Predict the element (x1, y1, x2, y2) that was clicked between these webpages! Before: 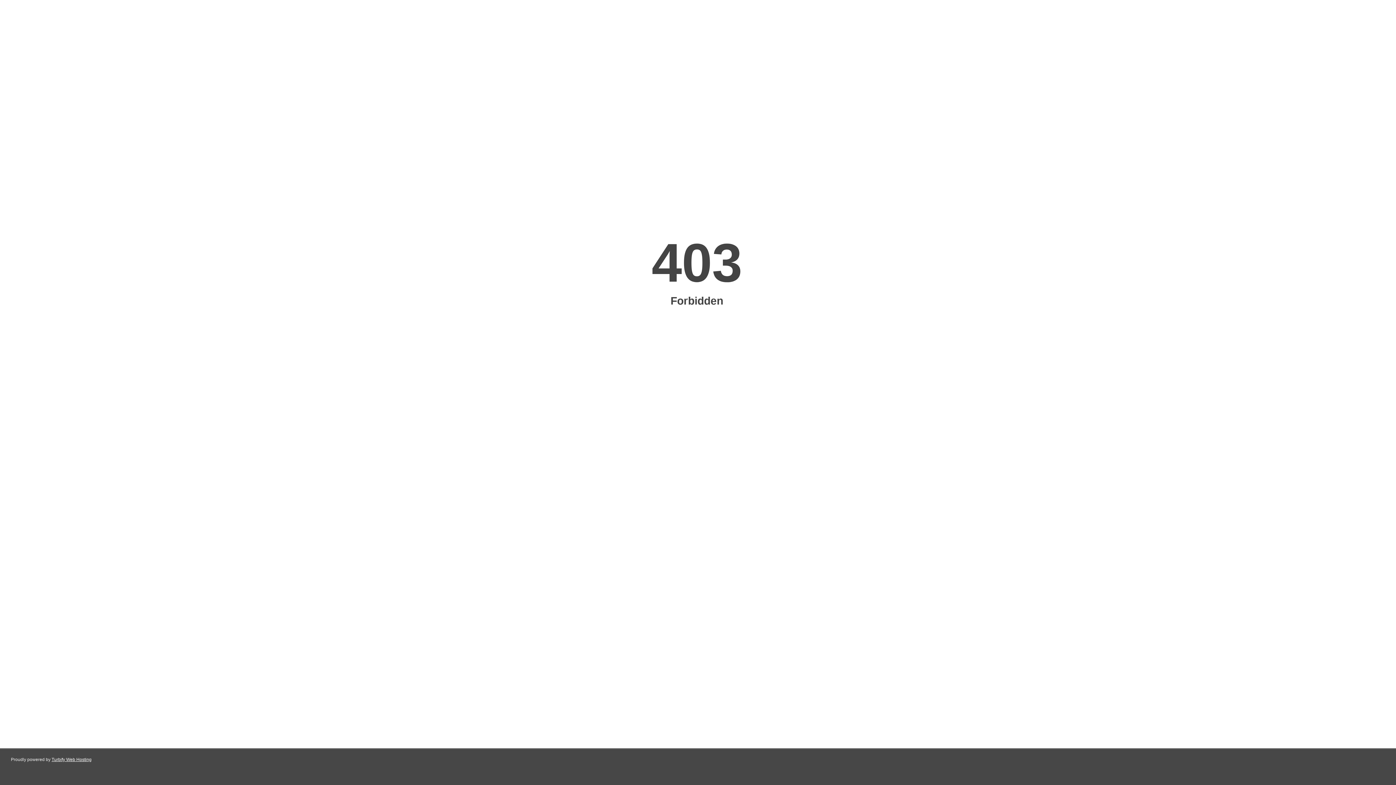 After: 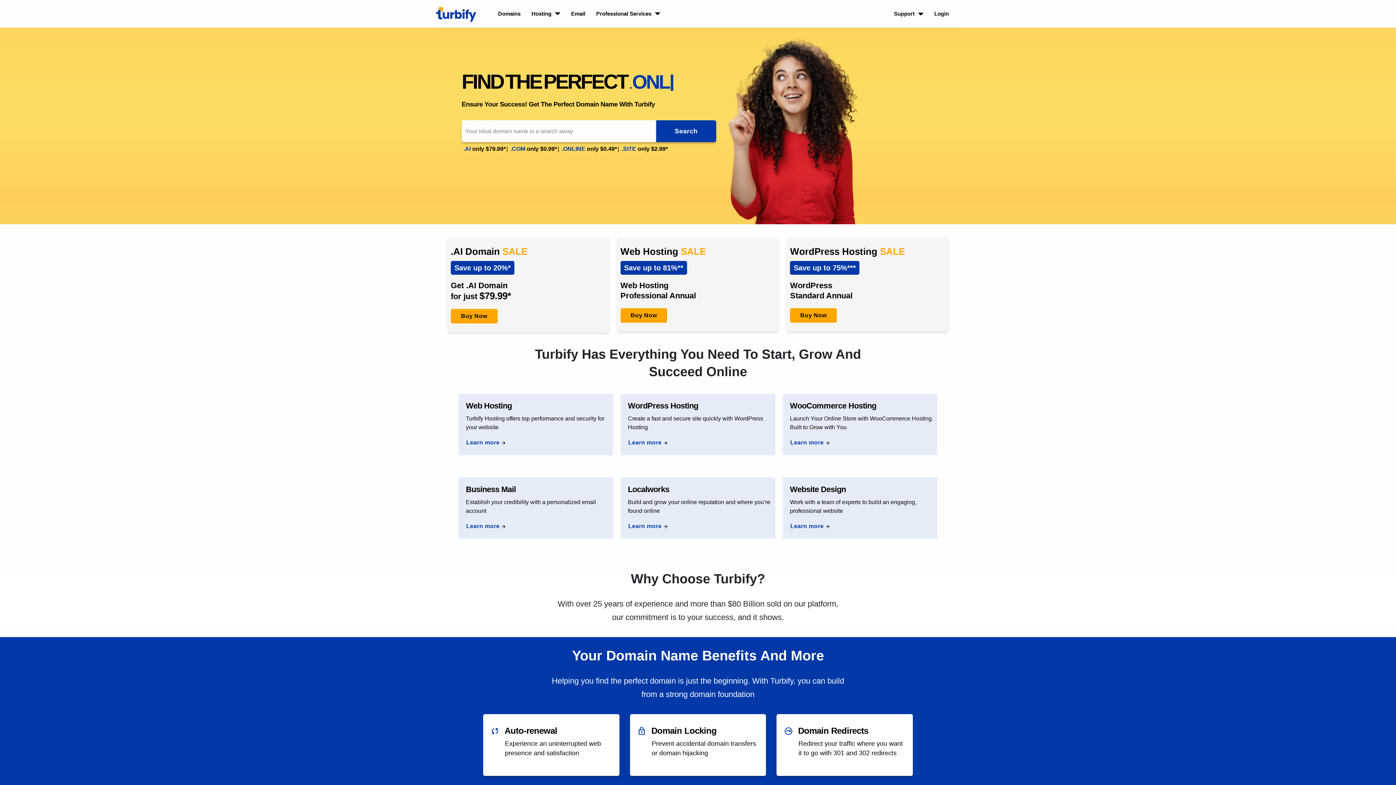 Action: bbox: (51, 757, 91, 762) label: Turbify Web Hosting